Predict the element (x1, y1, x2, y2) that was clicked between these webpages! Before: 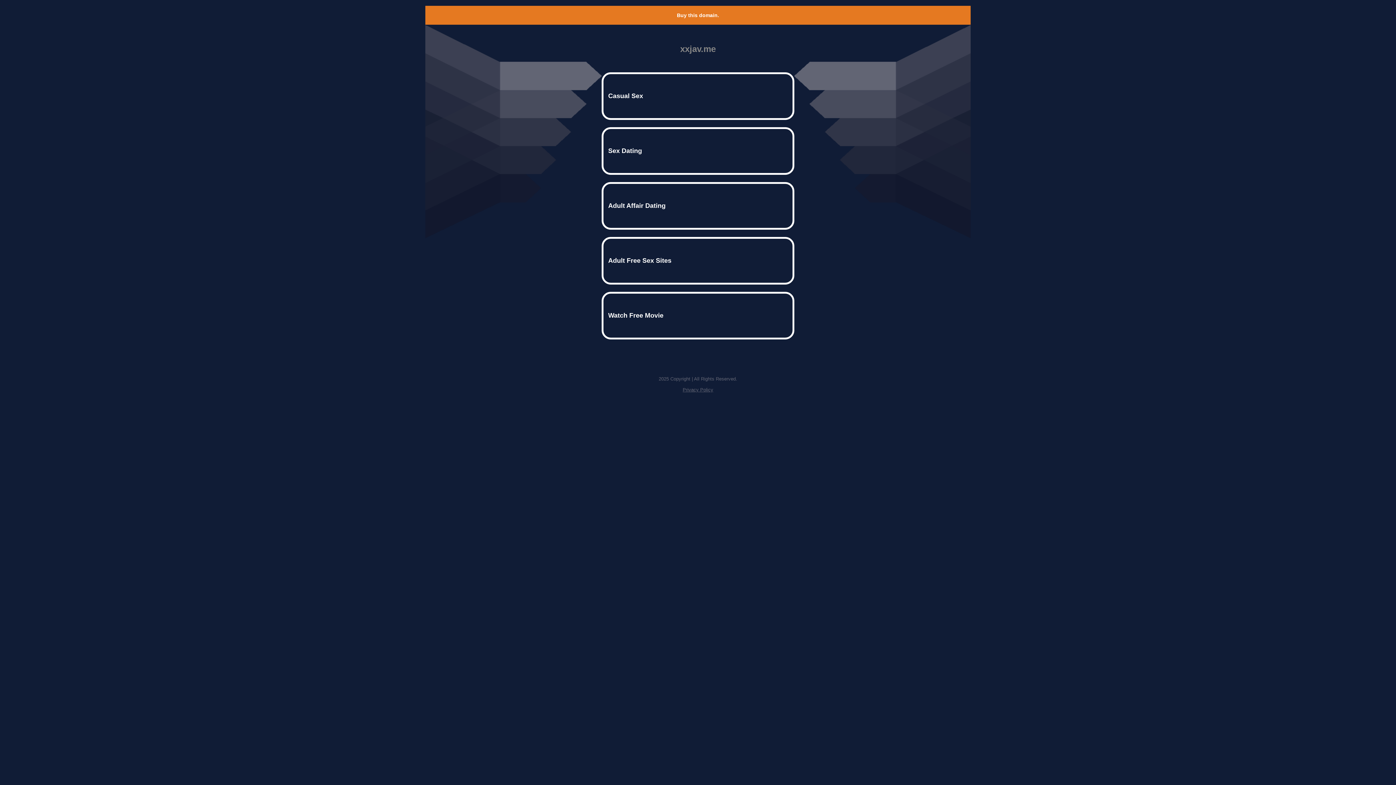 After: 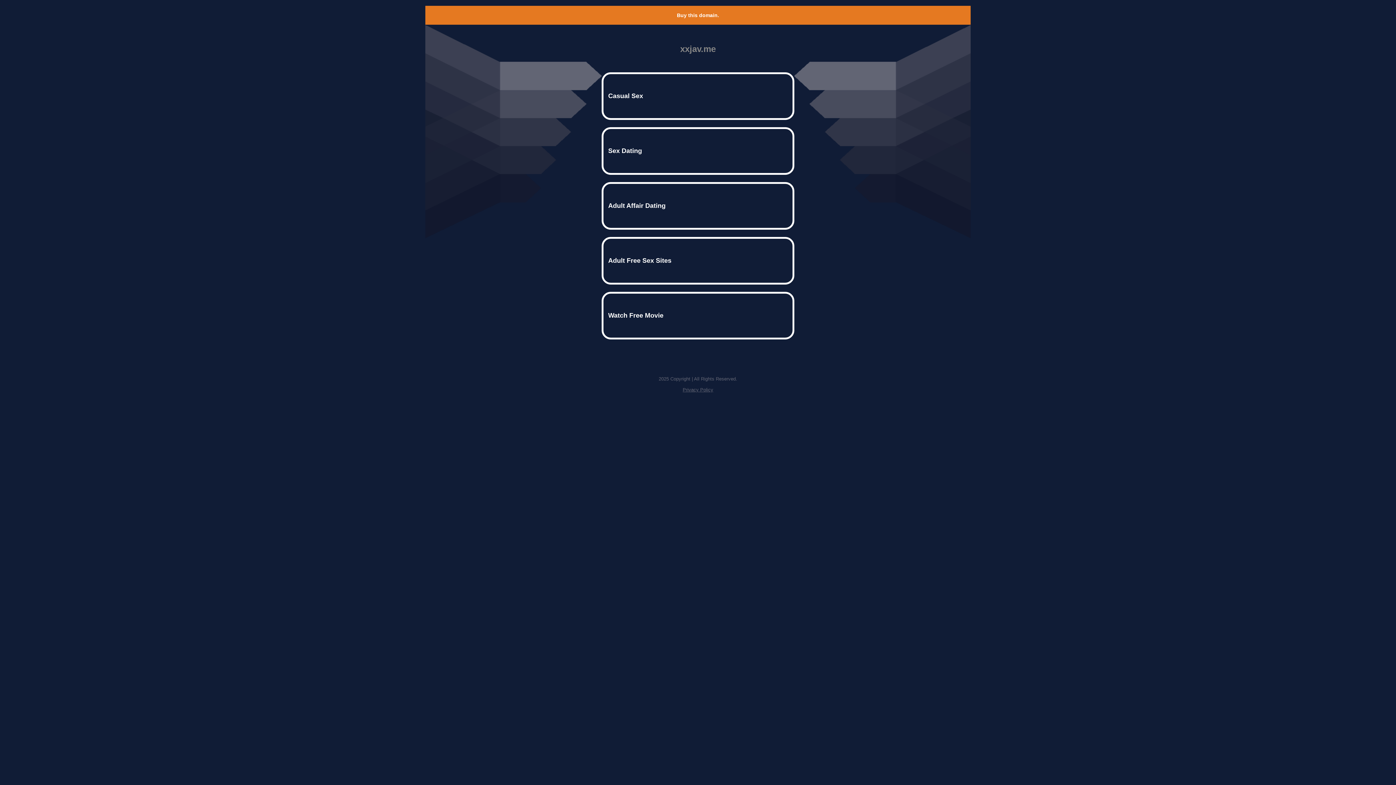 Action: bbox: (682, 387, 713, 392) label: Privacy Policy